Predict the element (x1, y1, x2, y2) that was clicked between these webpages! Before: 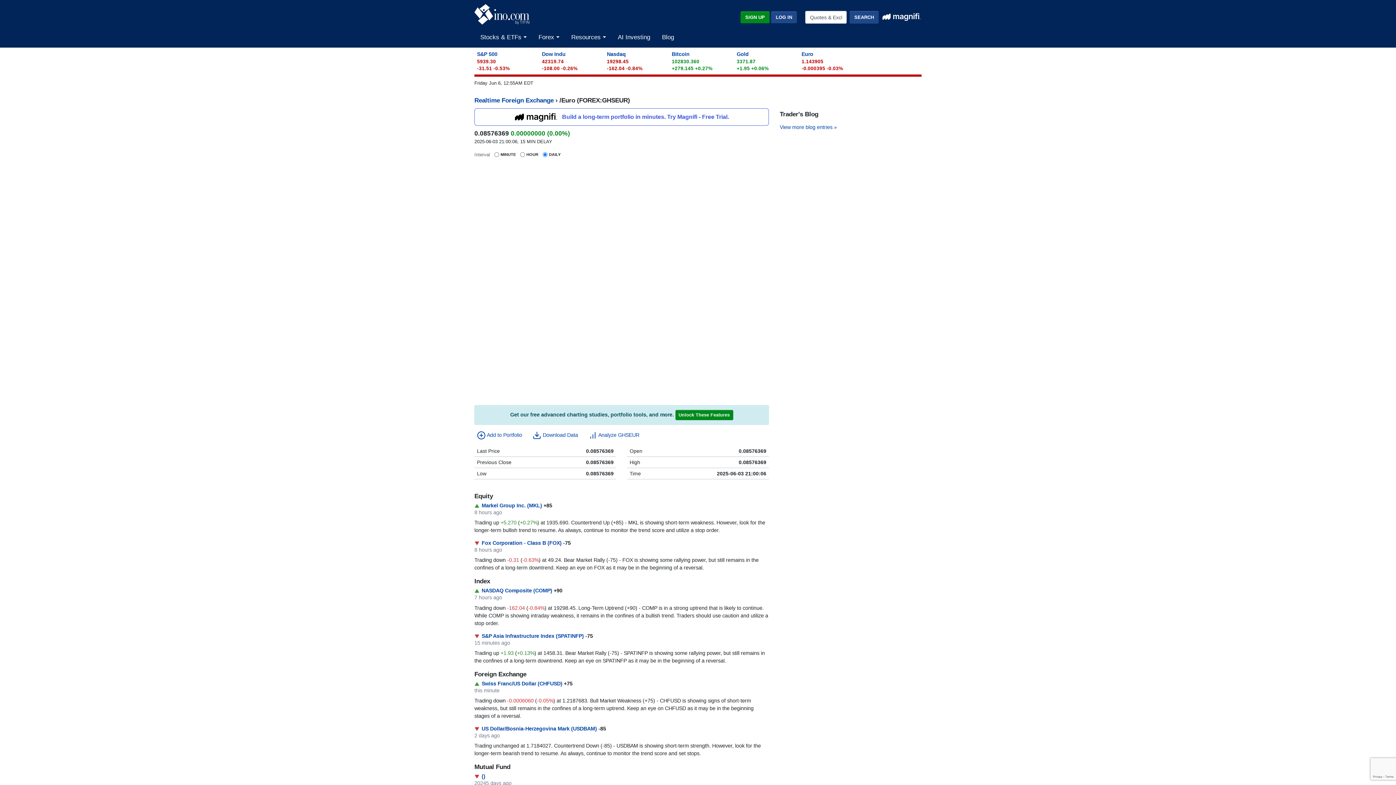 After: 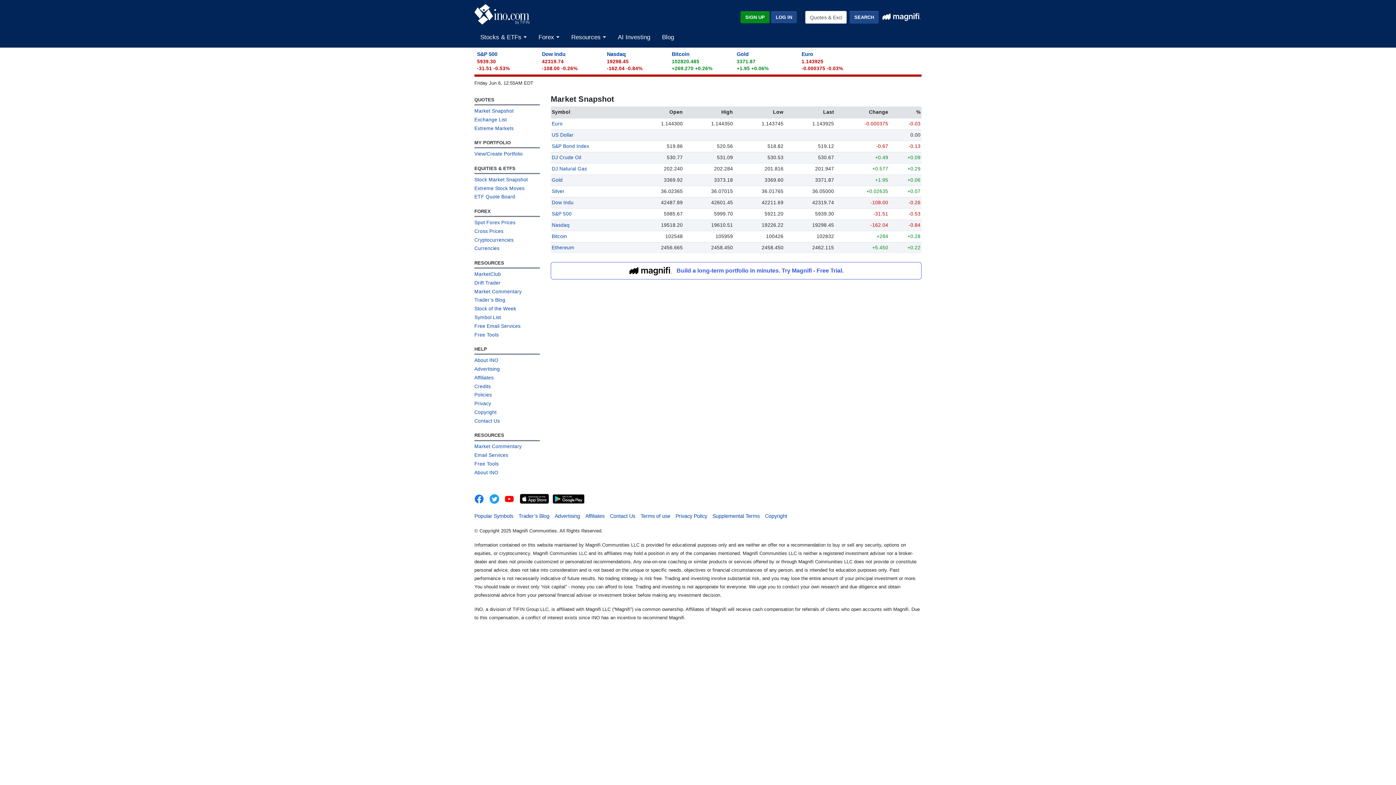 Action: bbox: (474, 406, 524, 416) label:  Add to Portfolio